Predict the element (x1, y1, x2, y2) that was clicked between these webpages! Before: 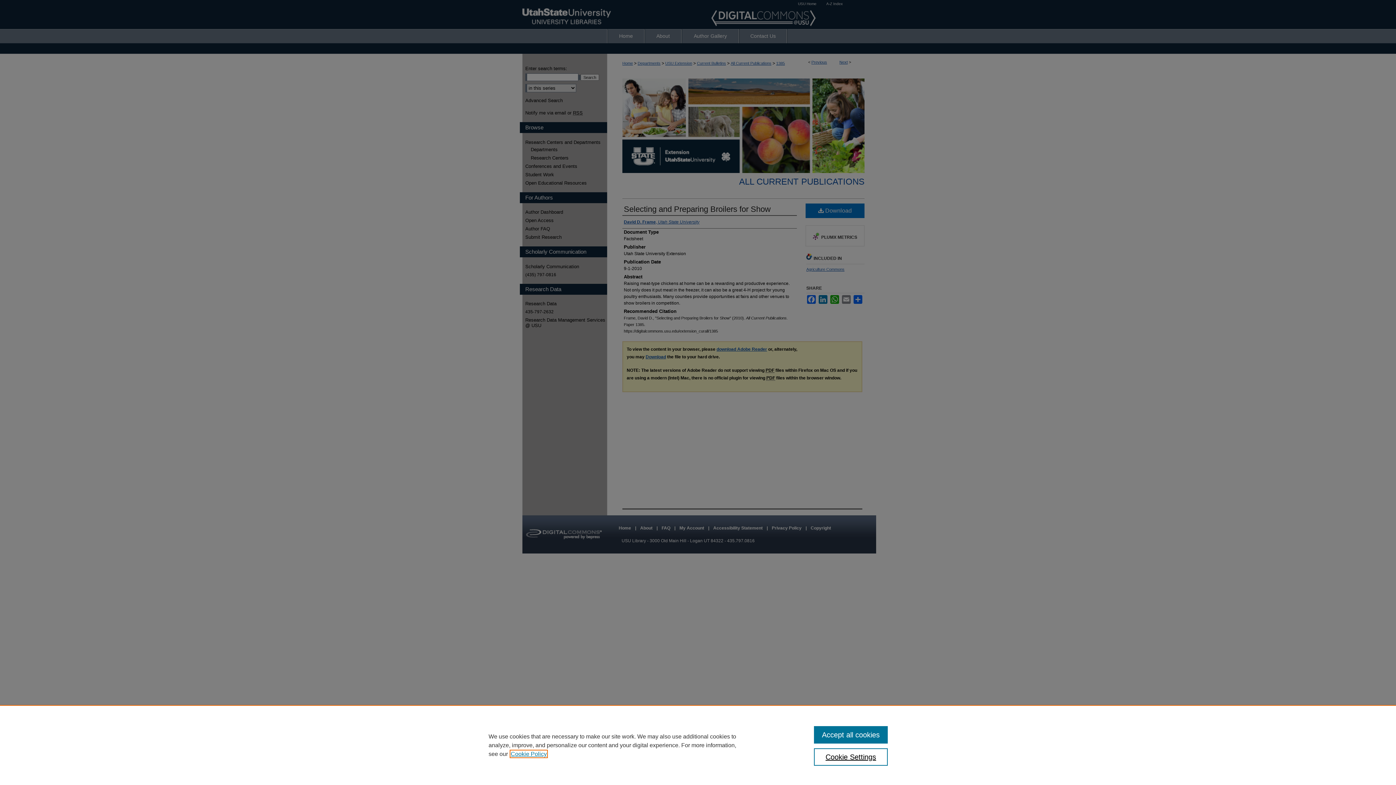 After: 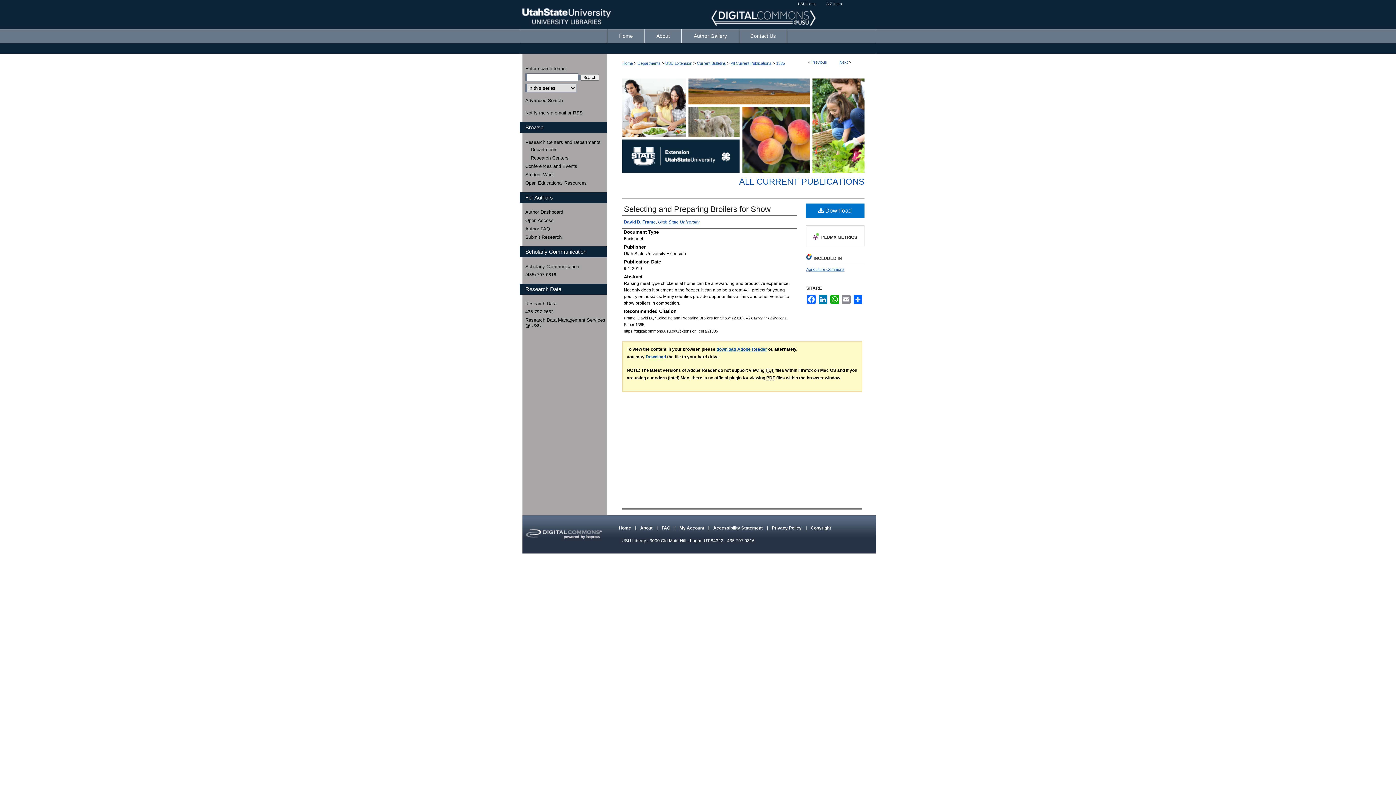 Action: bbox: (814, 726, 887, 744) label: Accept all cookies